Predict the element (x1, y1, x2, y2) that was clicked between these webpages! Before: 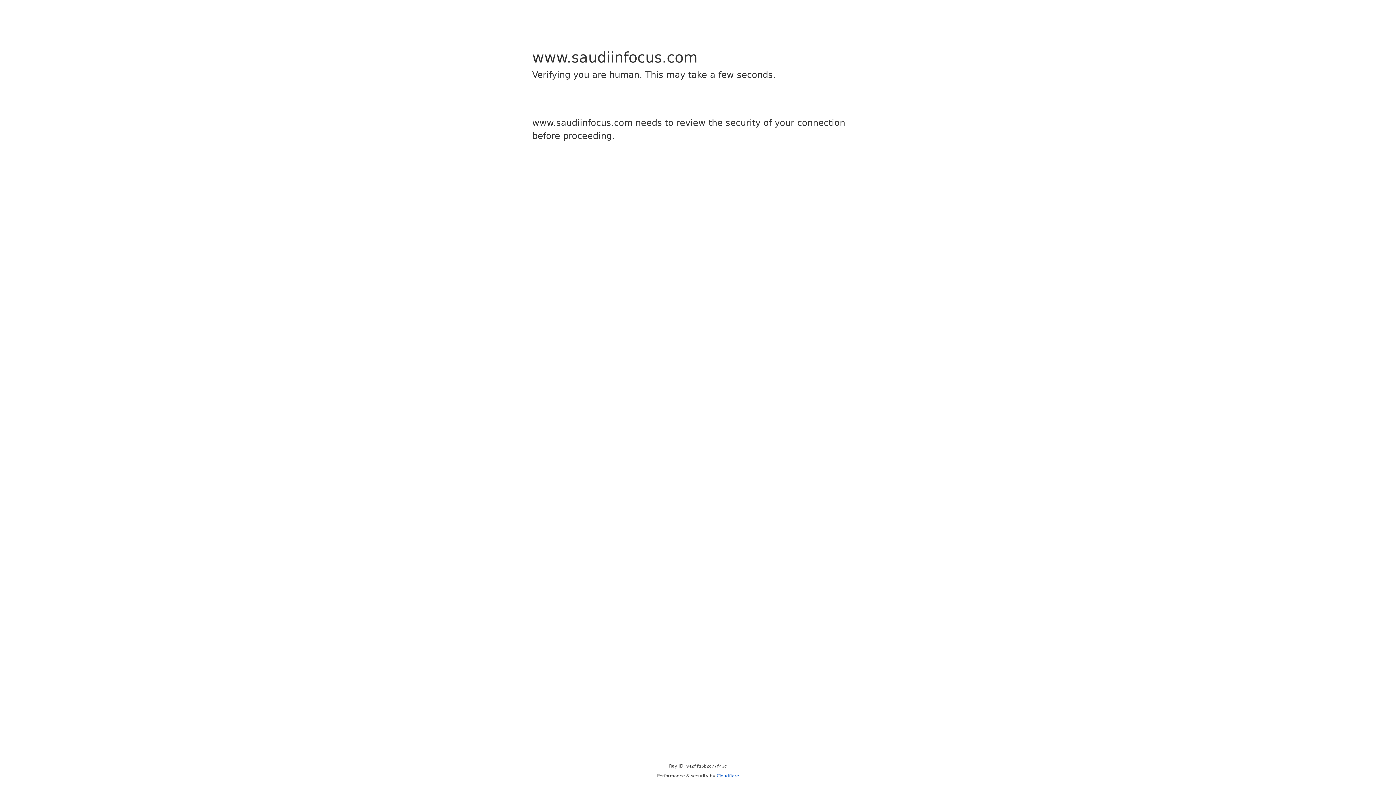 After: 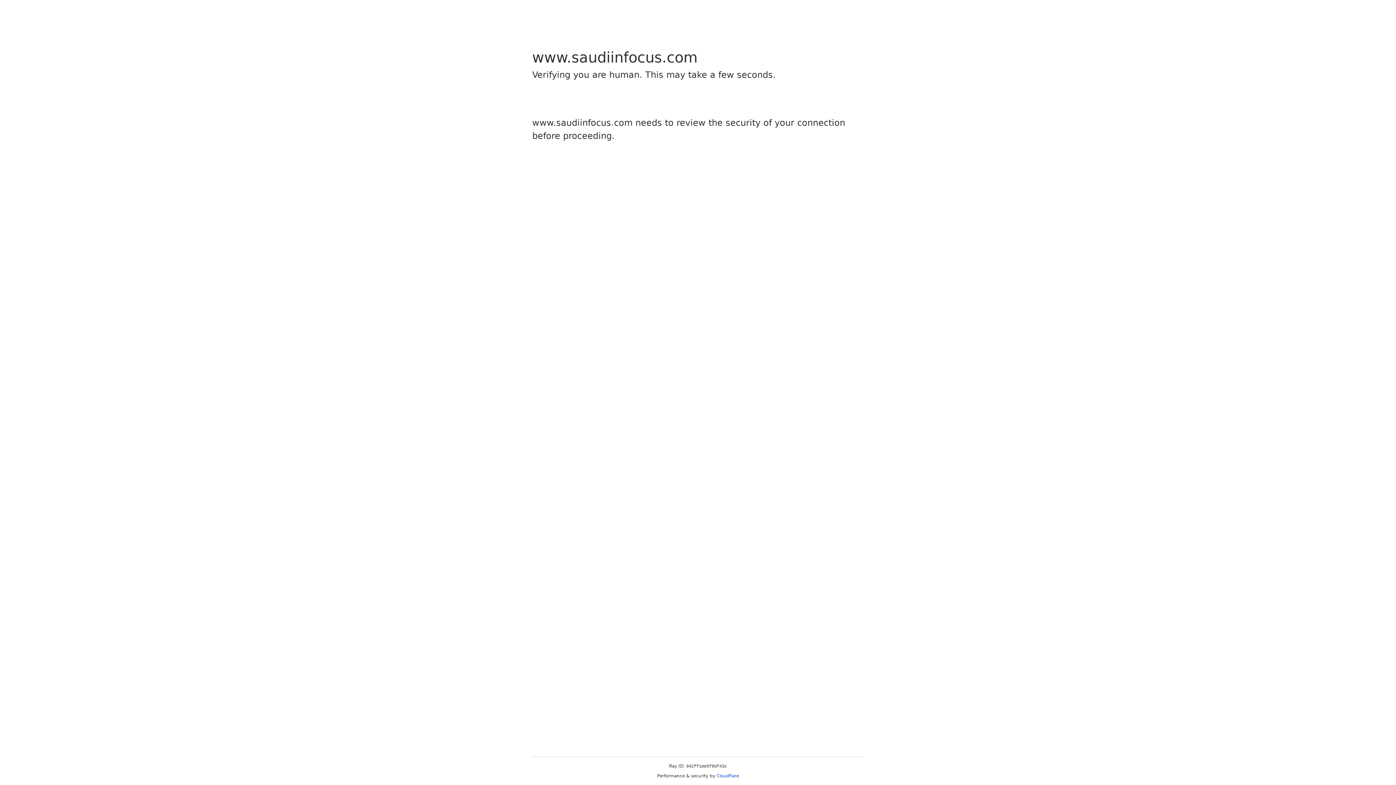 Action: label: Cloudflare bbox: (716, 773, 739, 778)